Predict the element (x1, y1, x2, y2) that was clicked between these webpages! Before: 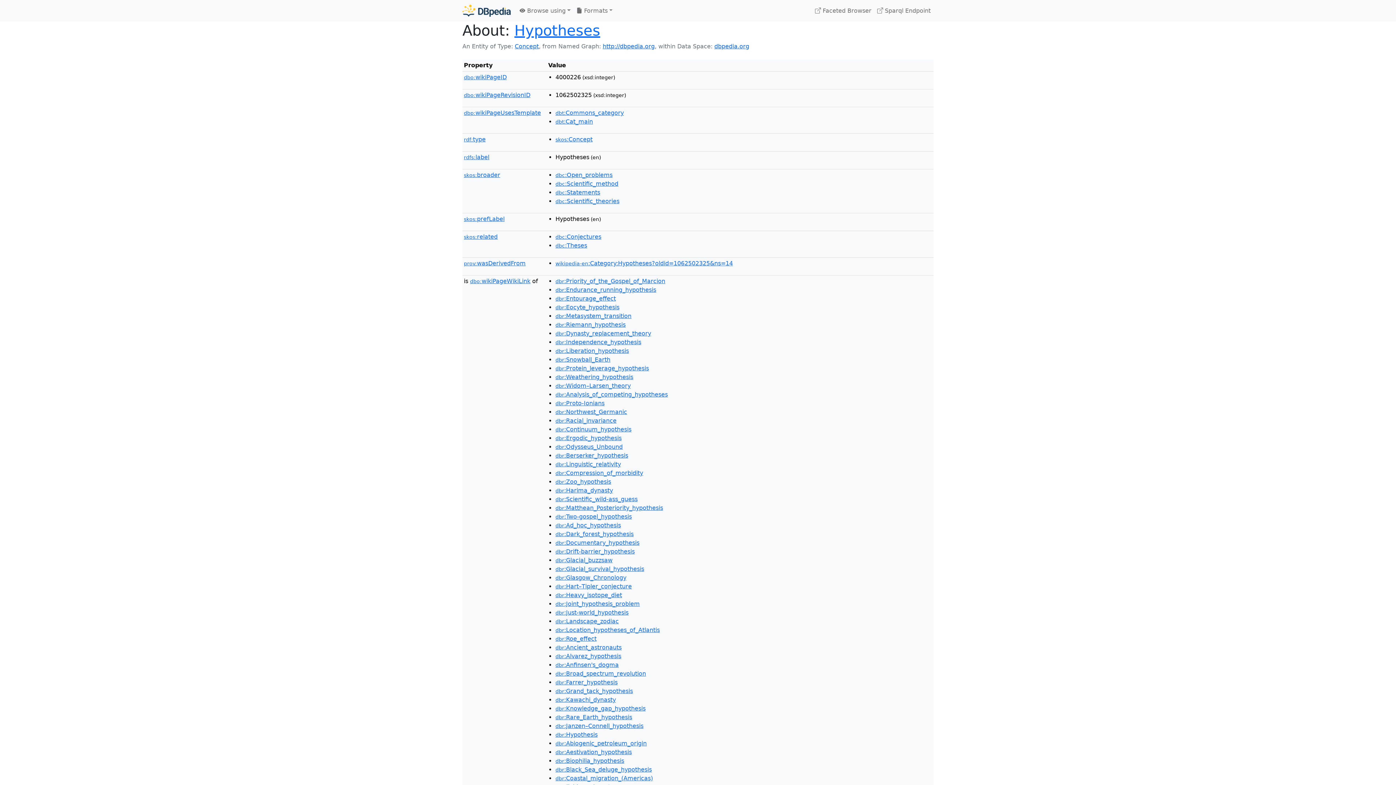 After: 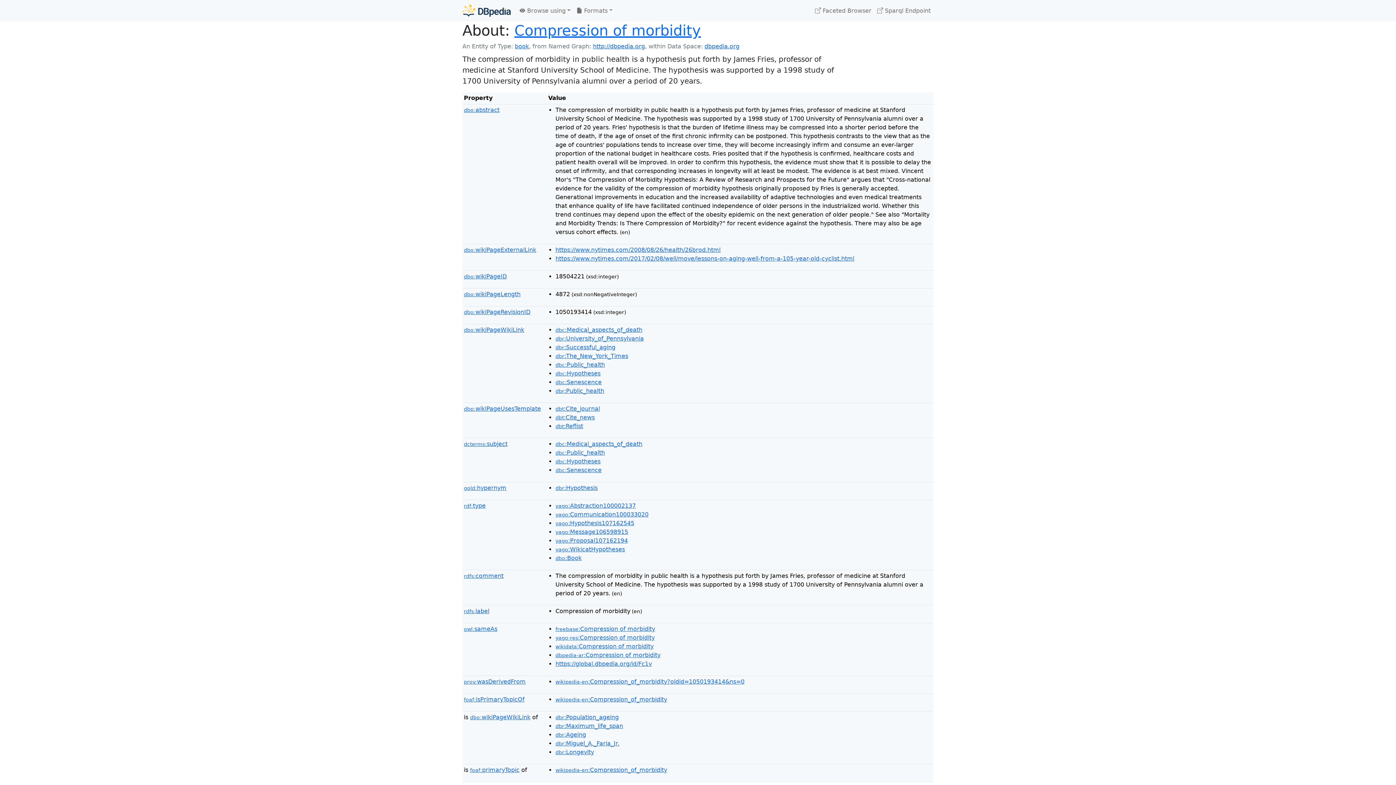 Action: bbox: (555, 469, 643, 476) label: dbr:Compression_of_morbidity